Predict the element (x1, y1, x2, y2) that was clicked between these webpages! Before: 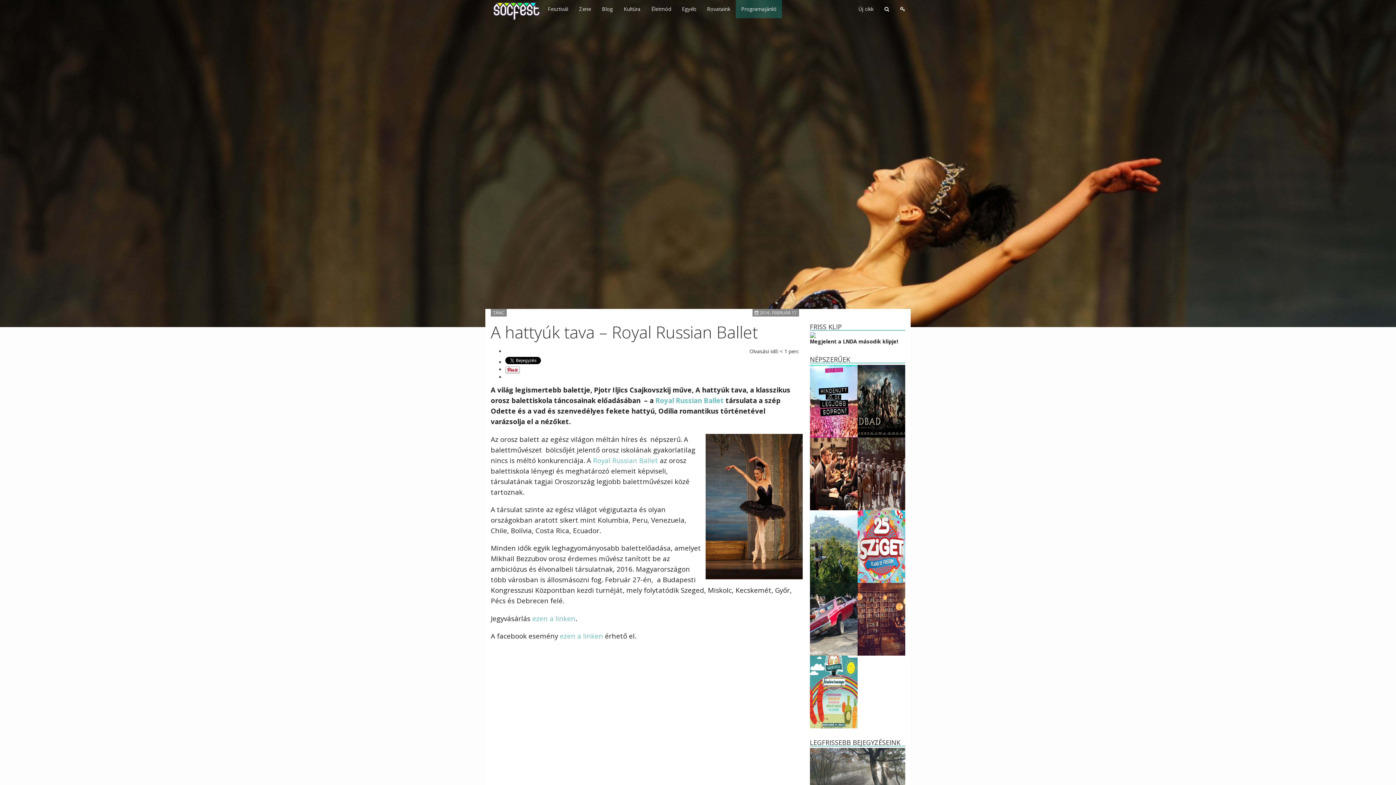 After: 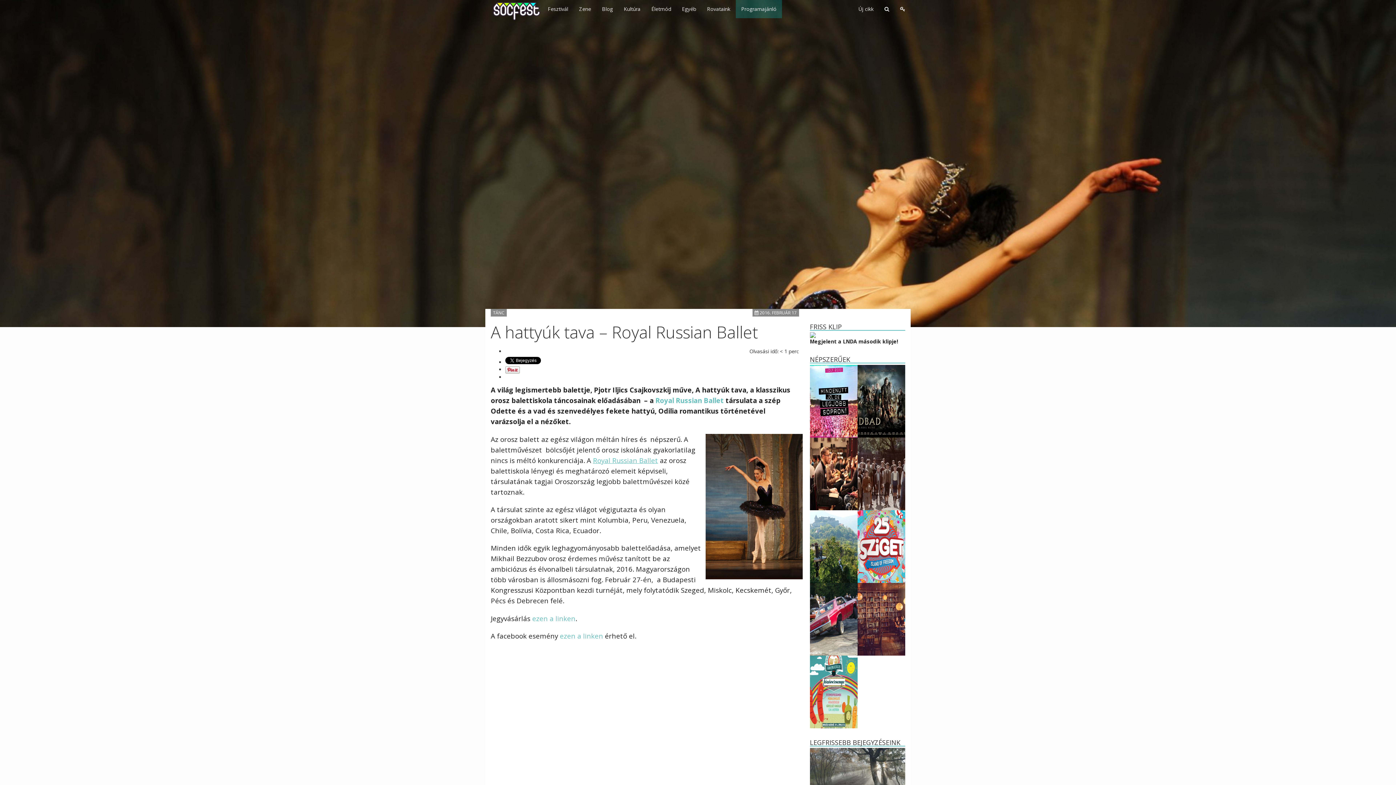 Action: bbox: (593, 455, 658, 464) label: Royal Russian Ballet